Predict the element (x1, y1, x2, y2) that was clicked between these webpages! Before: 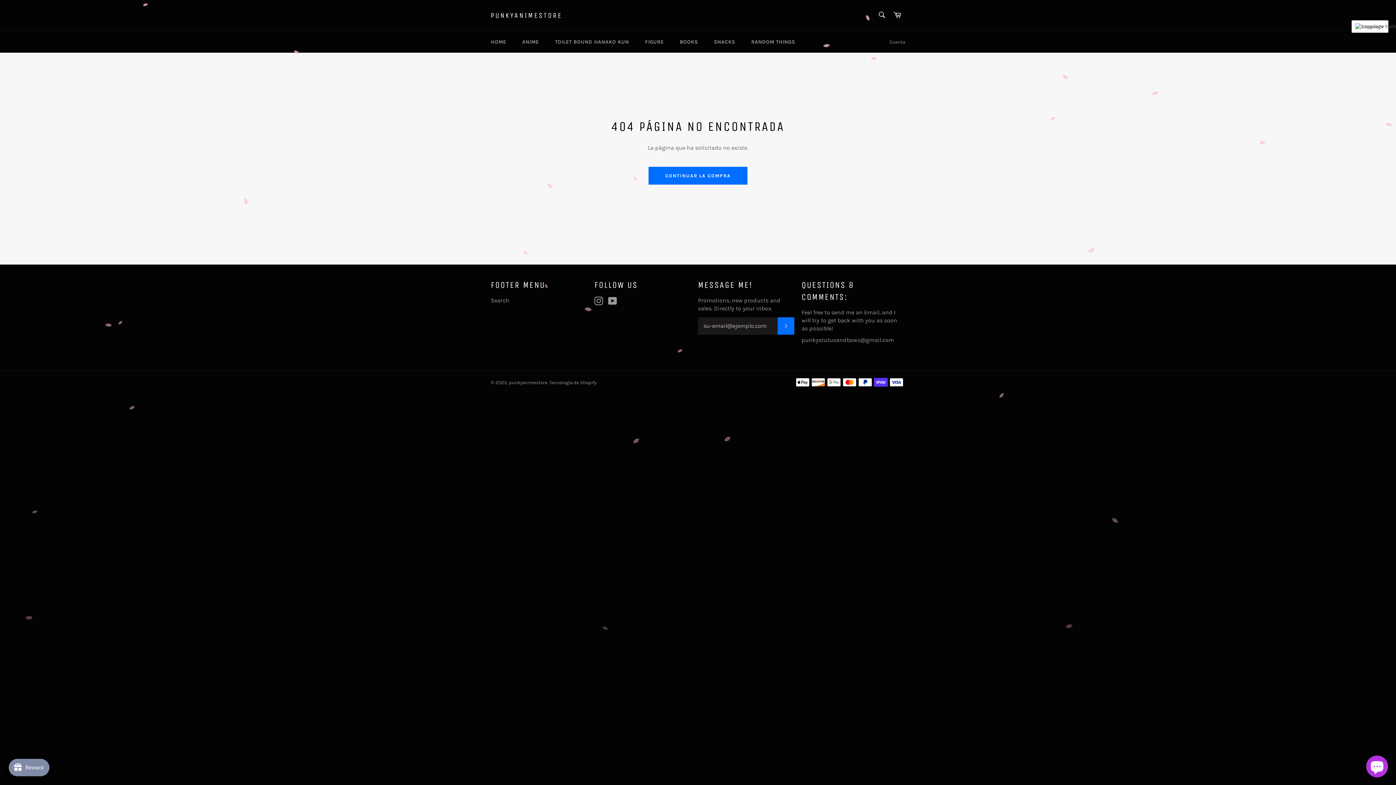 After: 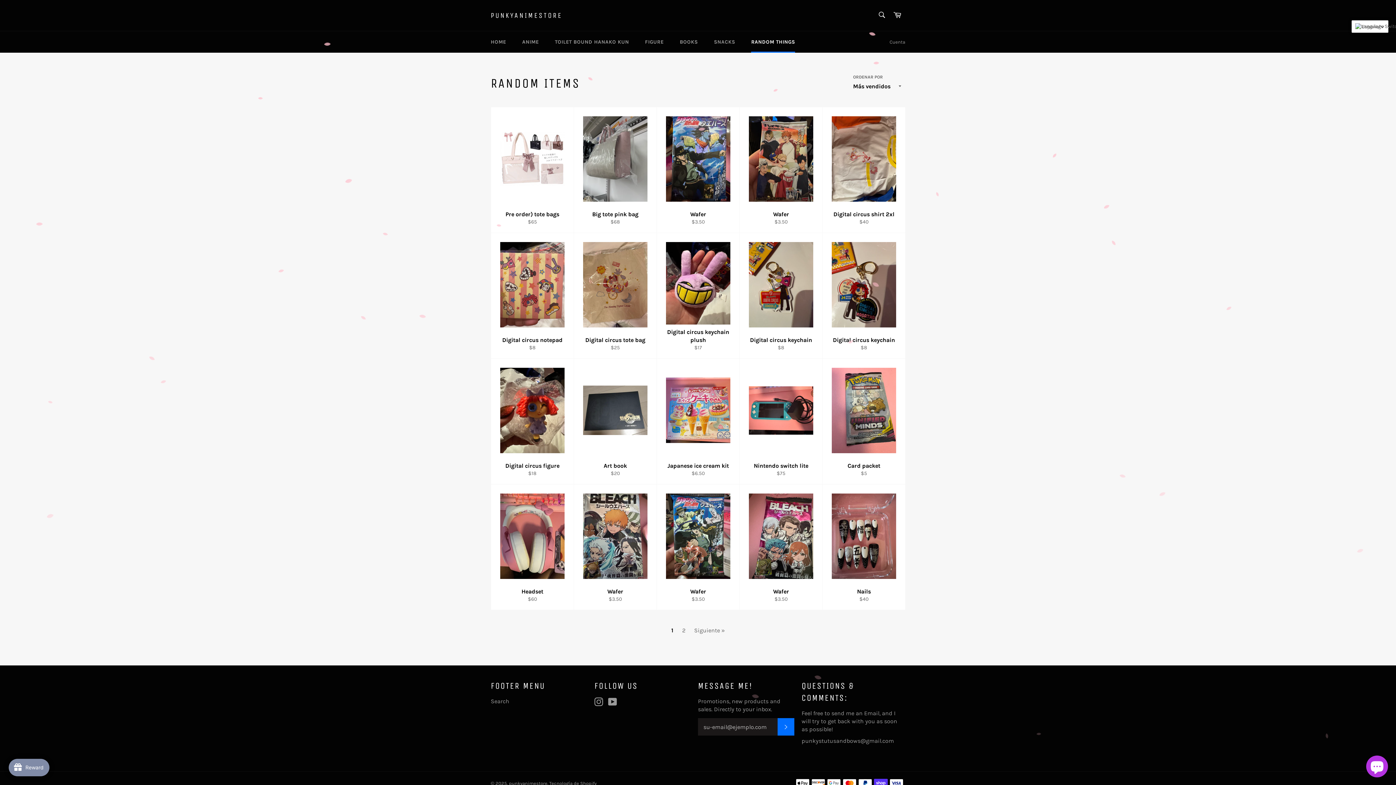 Action: bbox: (744, 31, 802, 52) label: RANDOM THINGS